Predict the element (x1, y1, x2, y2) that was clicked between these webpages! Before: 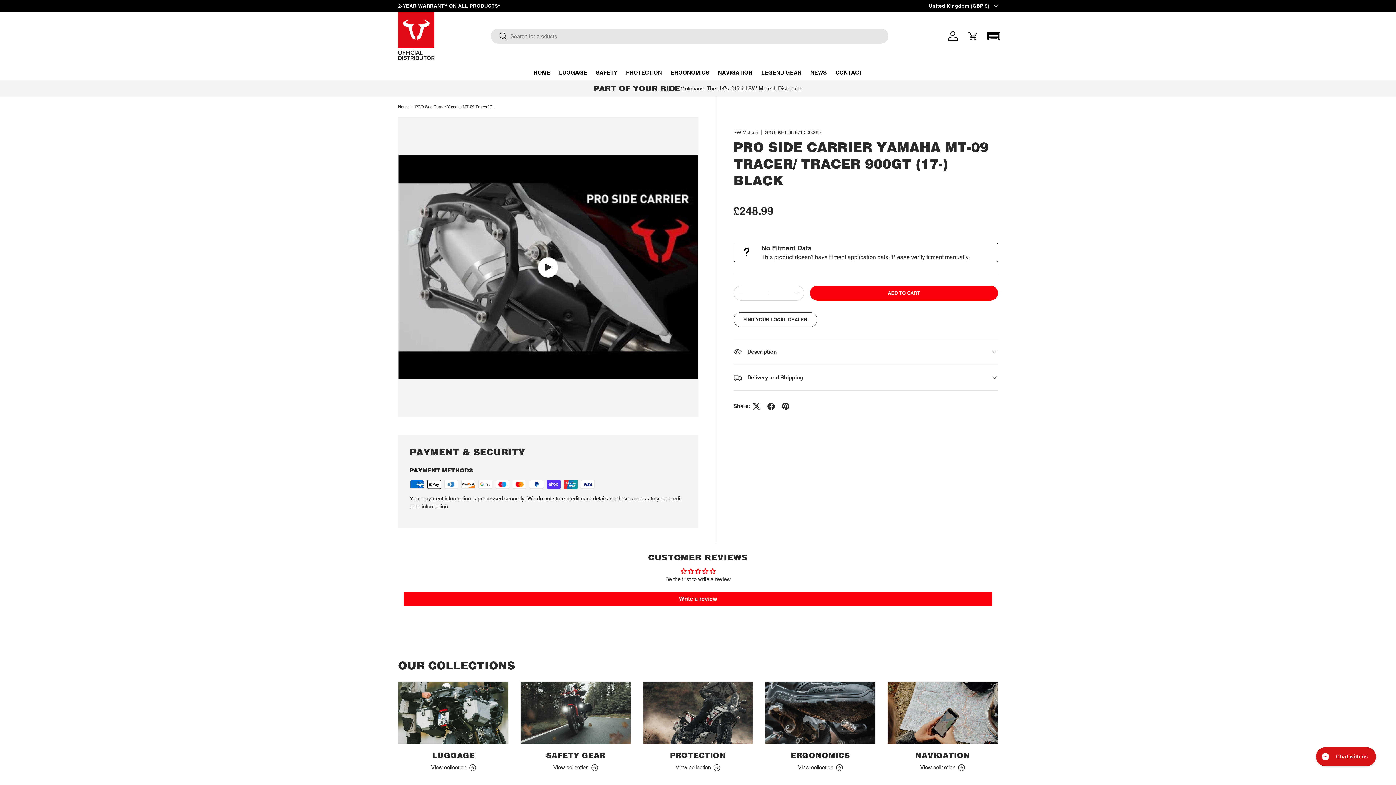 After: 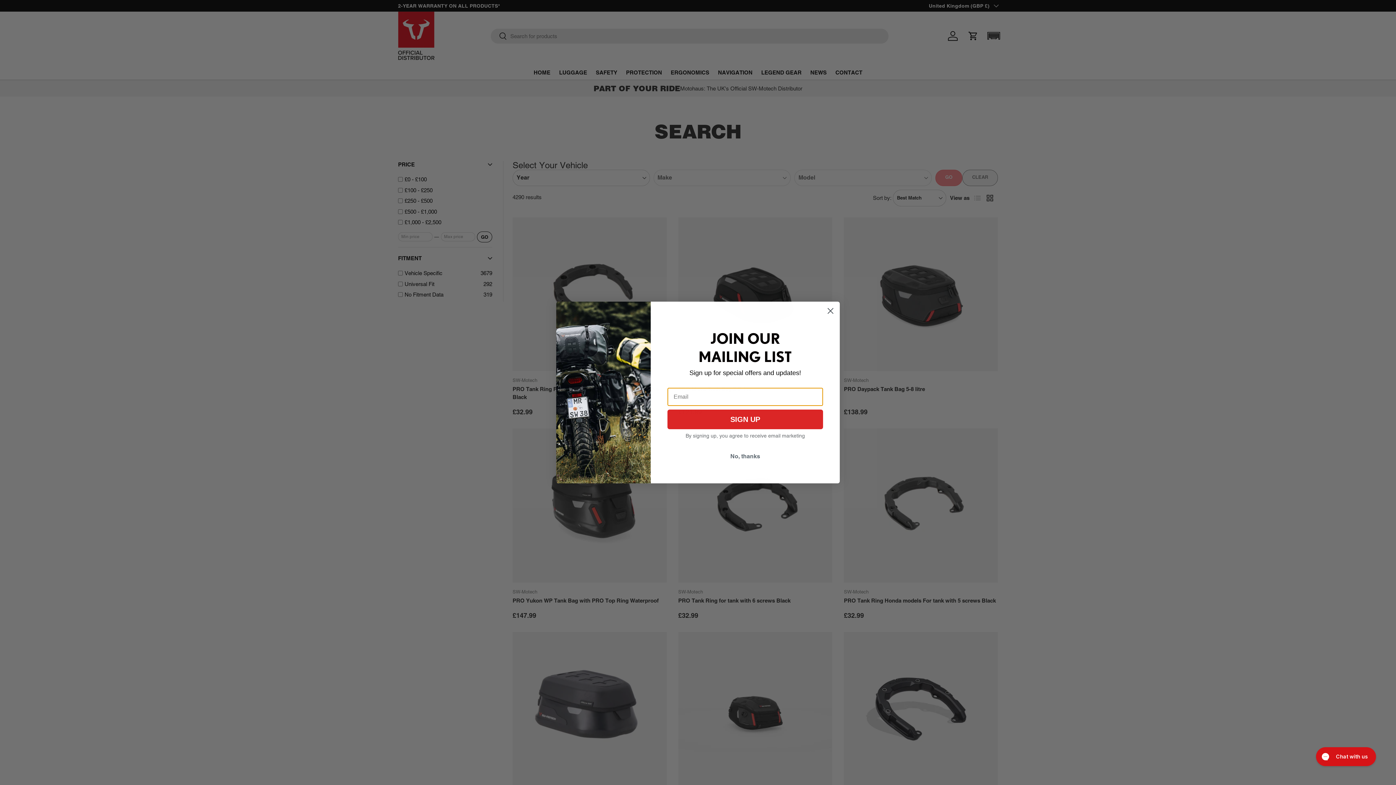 Action: bbox: (490, 28, 507, 45) label: search button